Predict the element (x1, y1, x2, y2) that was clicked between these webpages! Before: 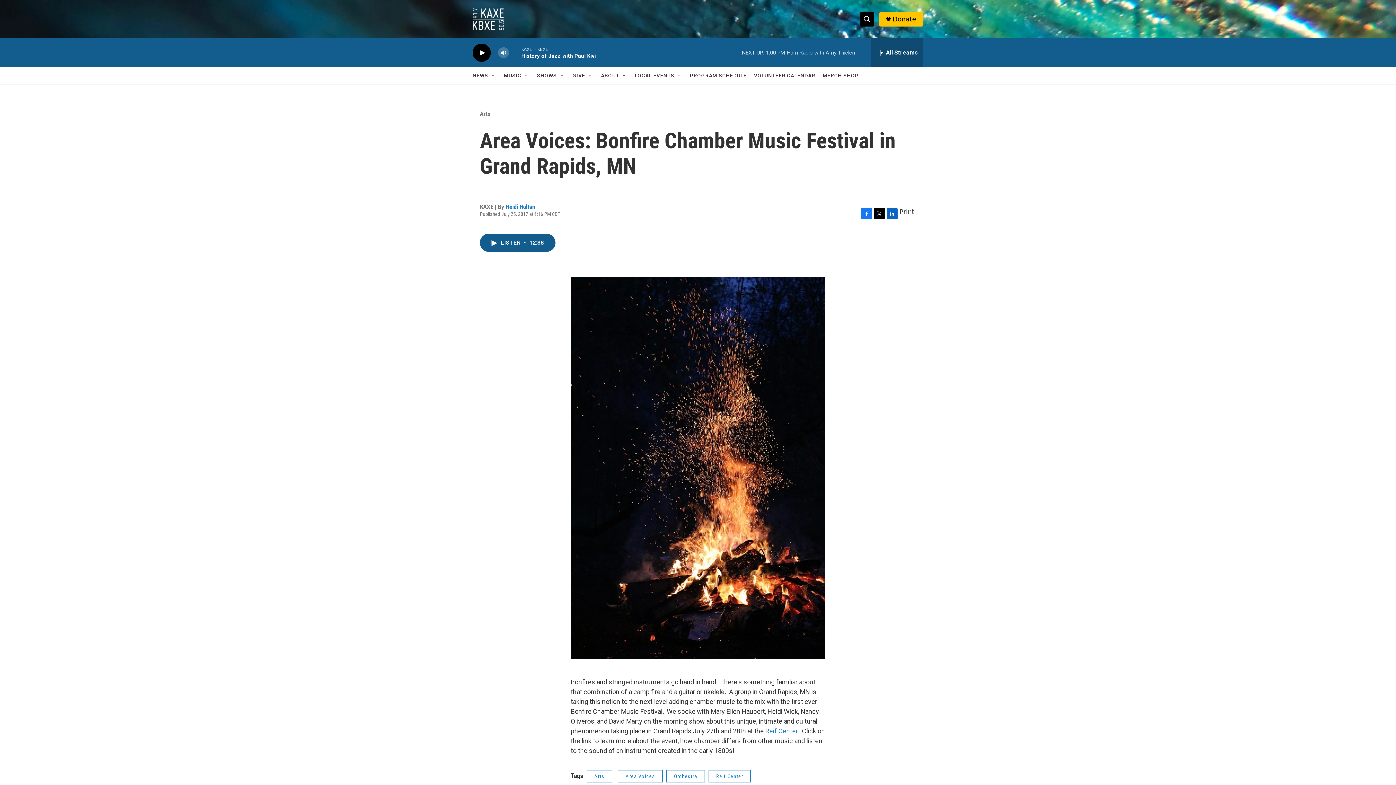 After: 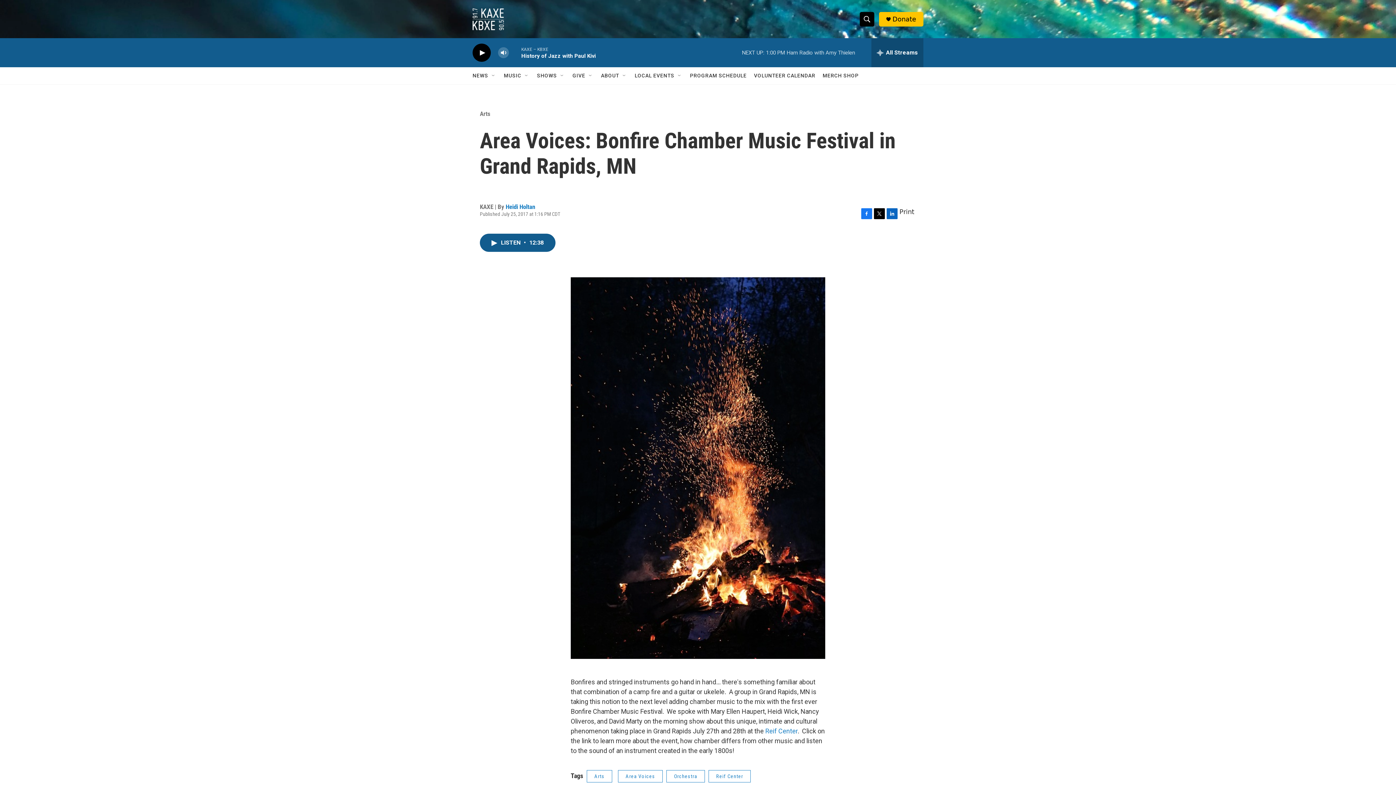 Action: label: Donate bbox: (892, 15, 916, 22)